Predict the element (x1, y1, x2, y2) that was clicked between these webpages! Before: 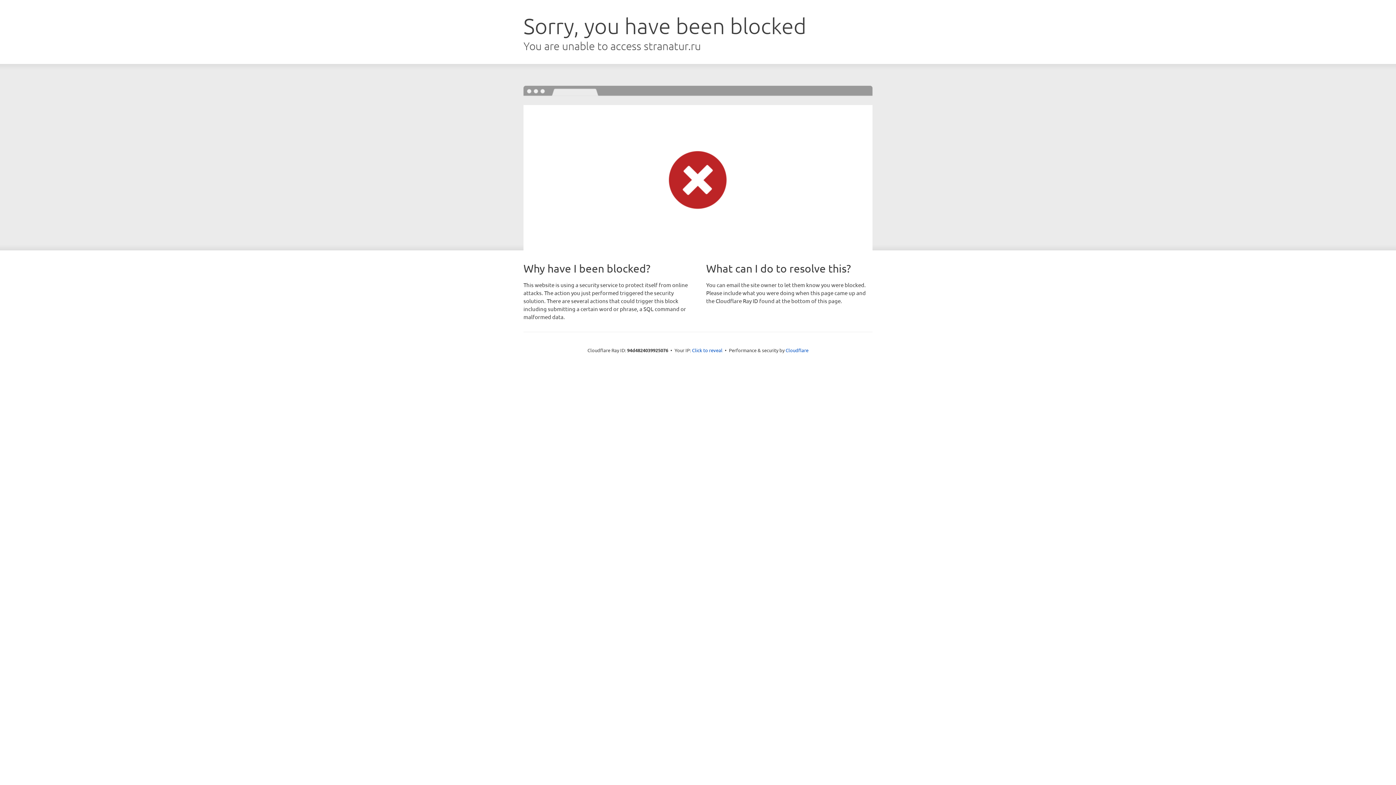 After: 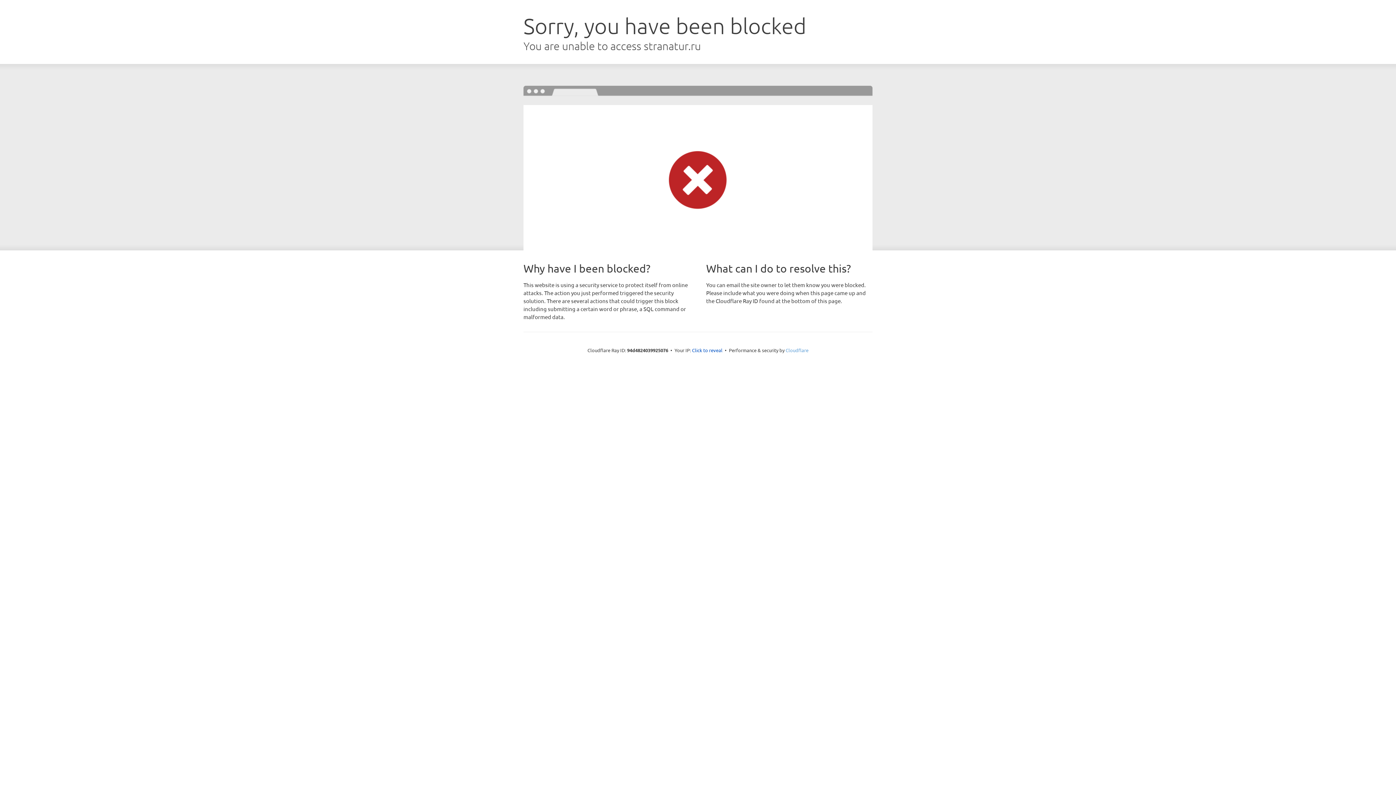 Action: label: Cloudflare bbox: (785, 347, 808, 353)